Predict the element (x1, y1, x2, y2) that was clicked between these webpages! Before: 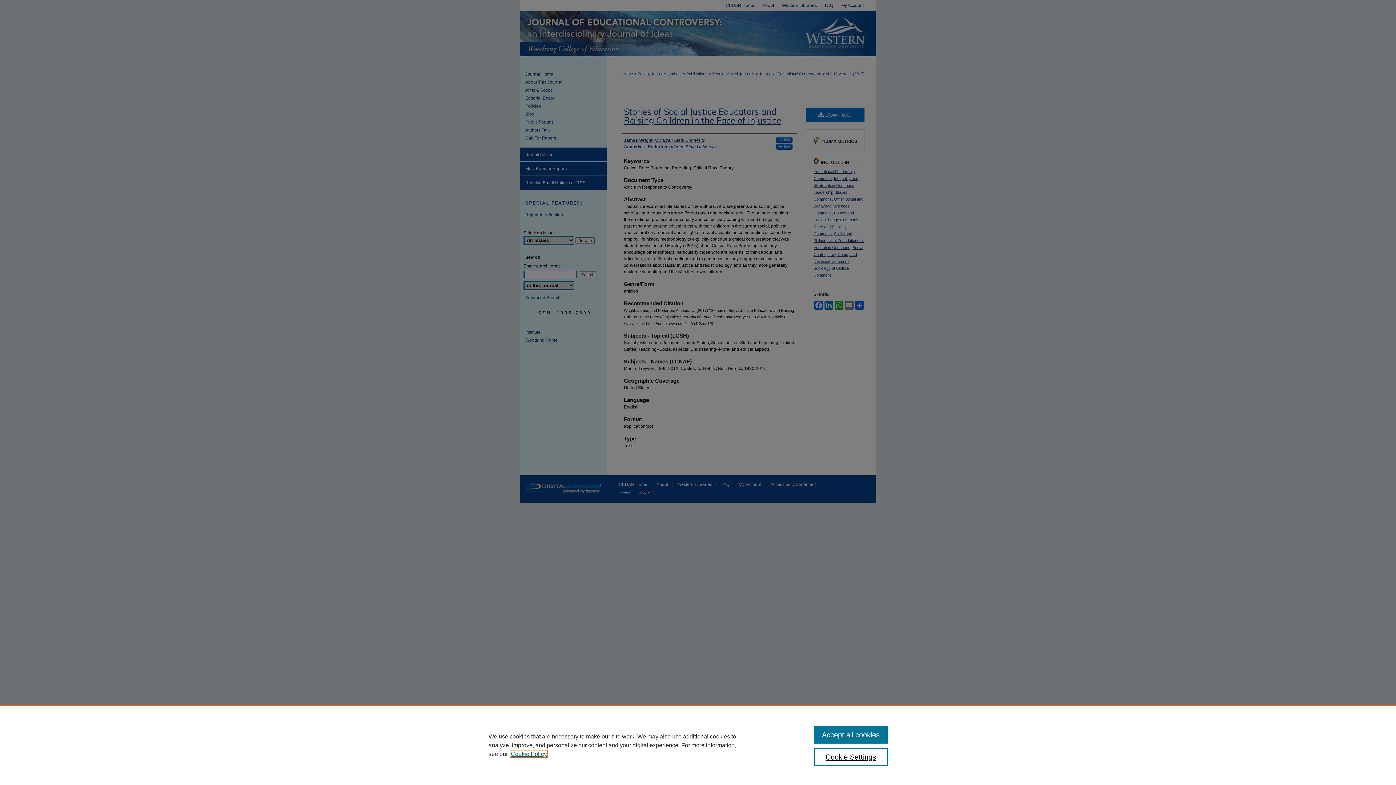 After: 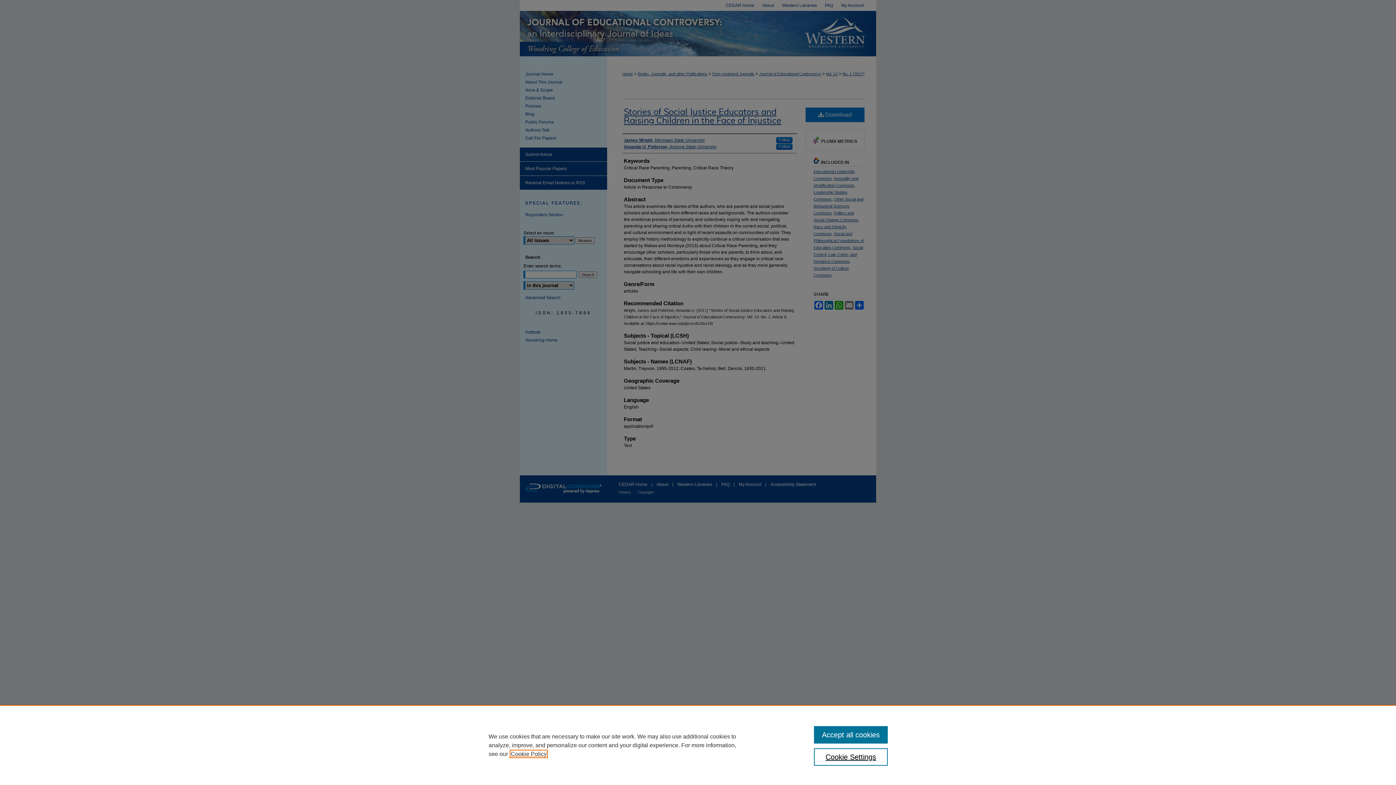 Action: label: , opens in a new tab bbox: (510, 751, 546, 757)